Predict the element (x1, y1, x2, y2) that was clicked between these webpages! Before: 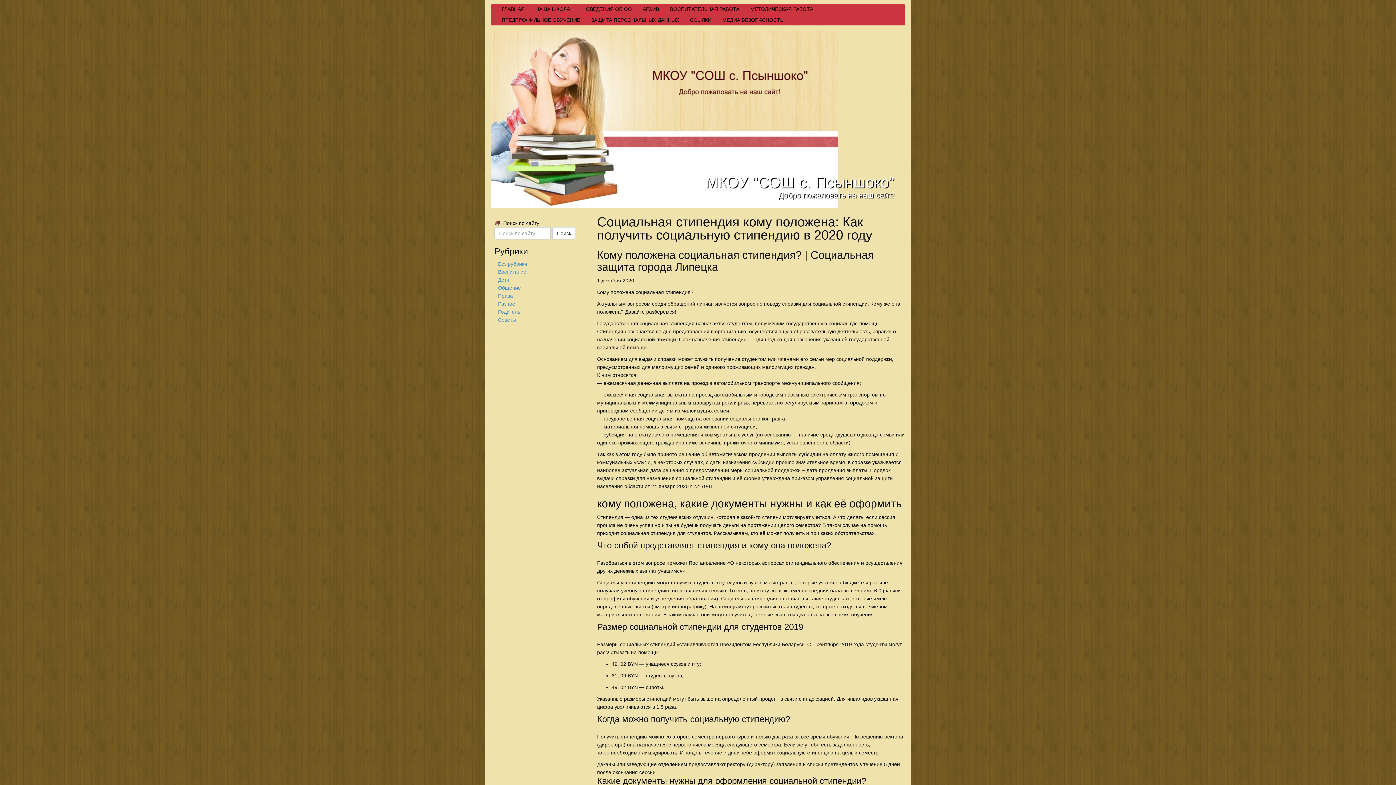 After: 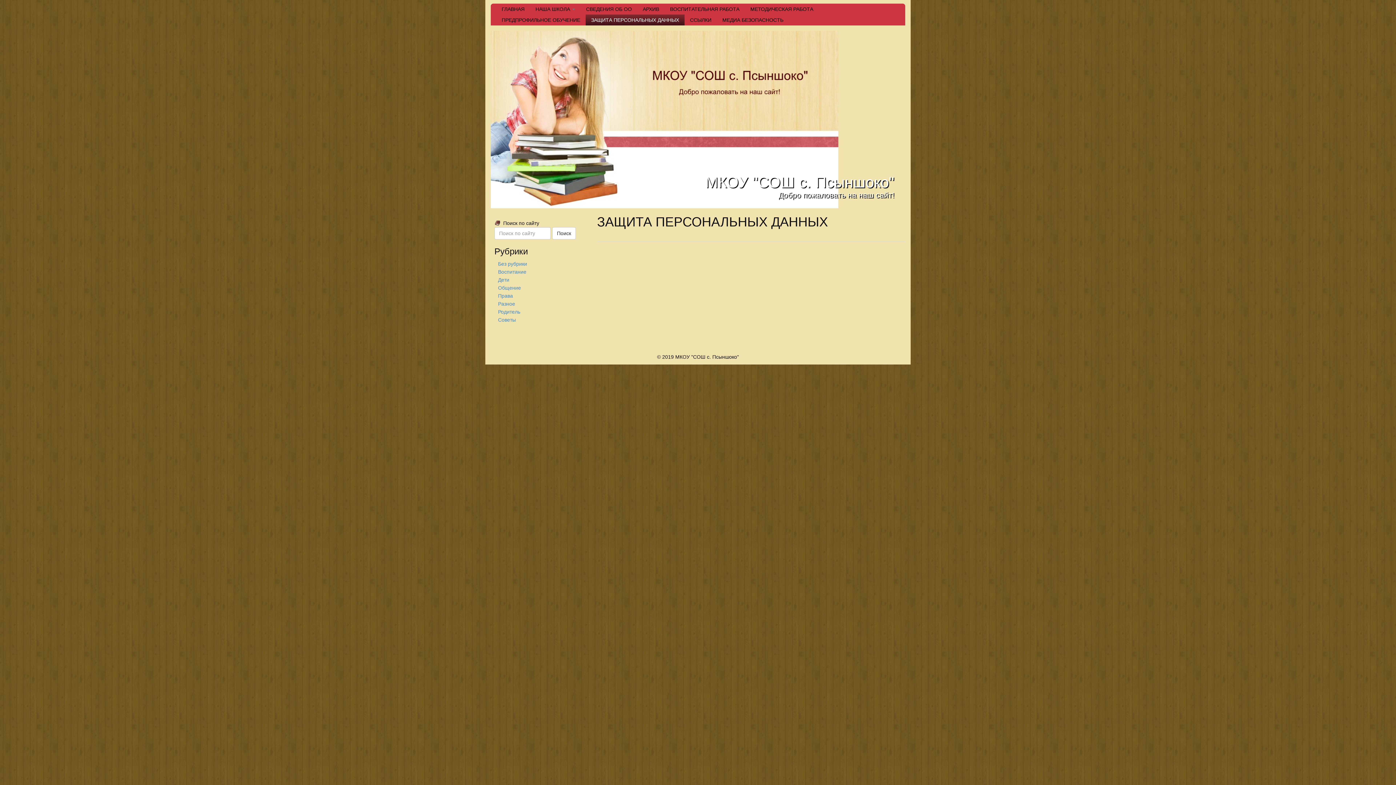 Action: label: ЗАЩИТА ПЕРСОНАЛЬНЫХ ДАННЫХ bbox: (585, 118, 684, 129)